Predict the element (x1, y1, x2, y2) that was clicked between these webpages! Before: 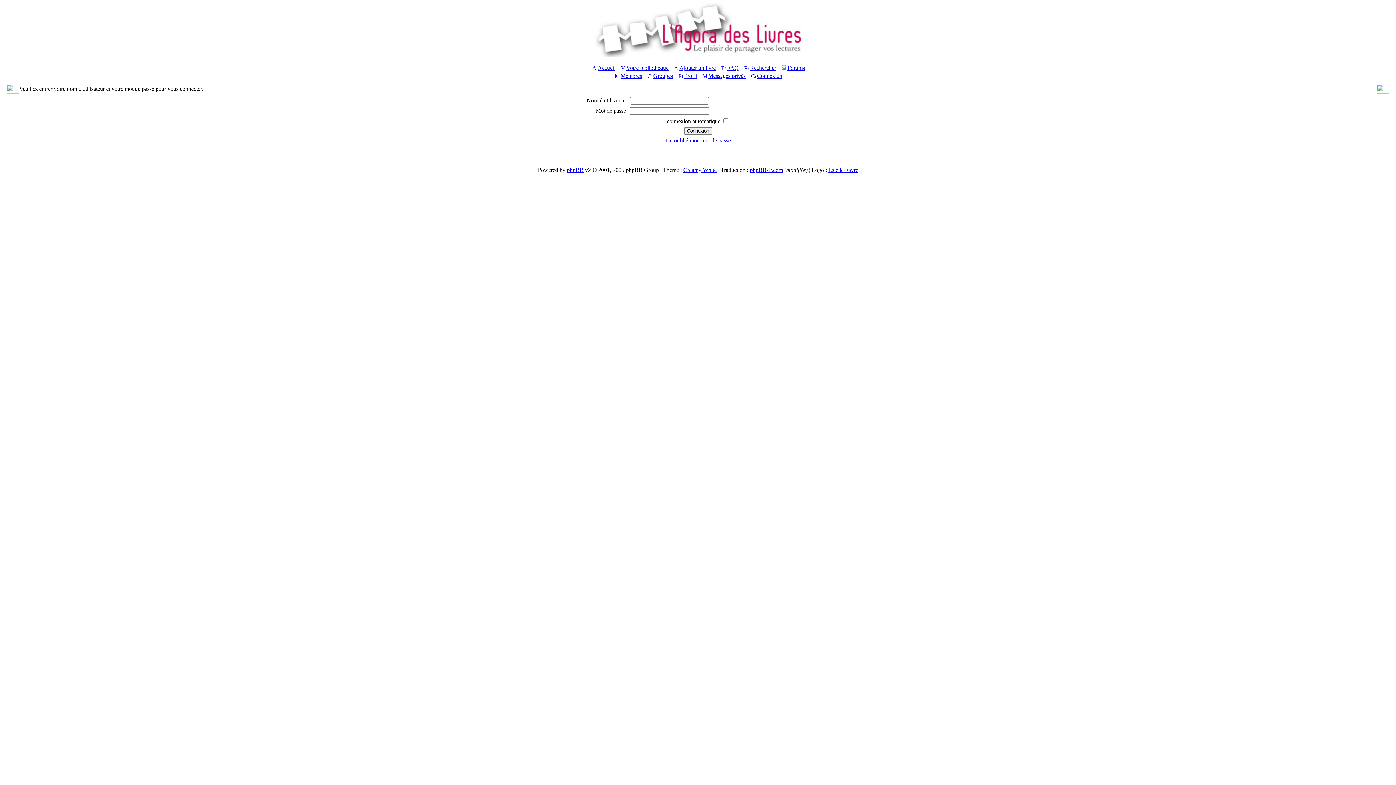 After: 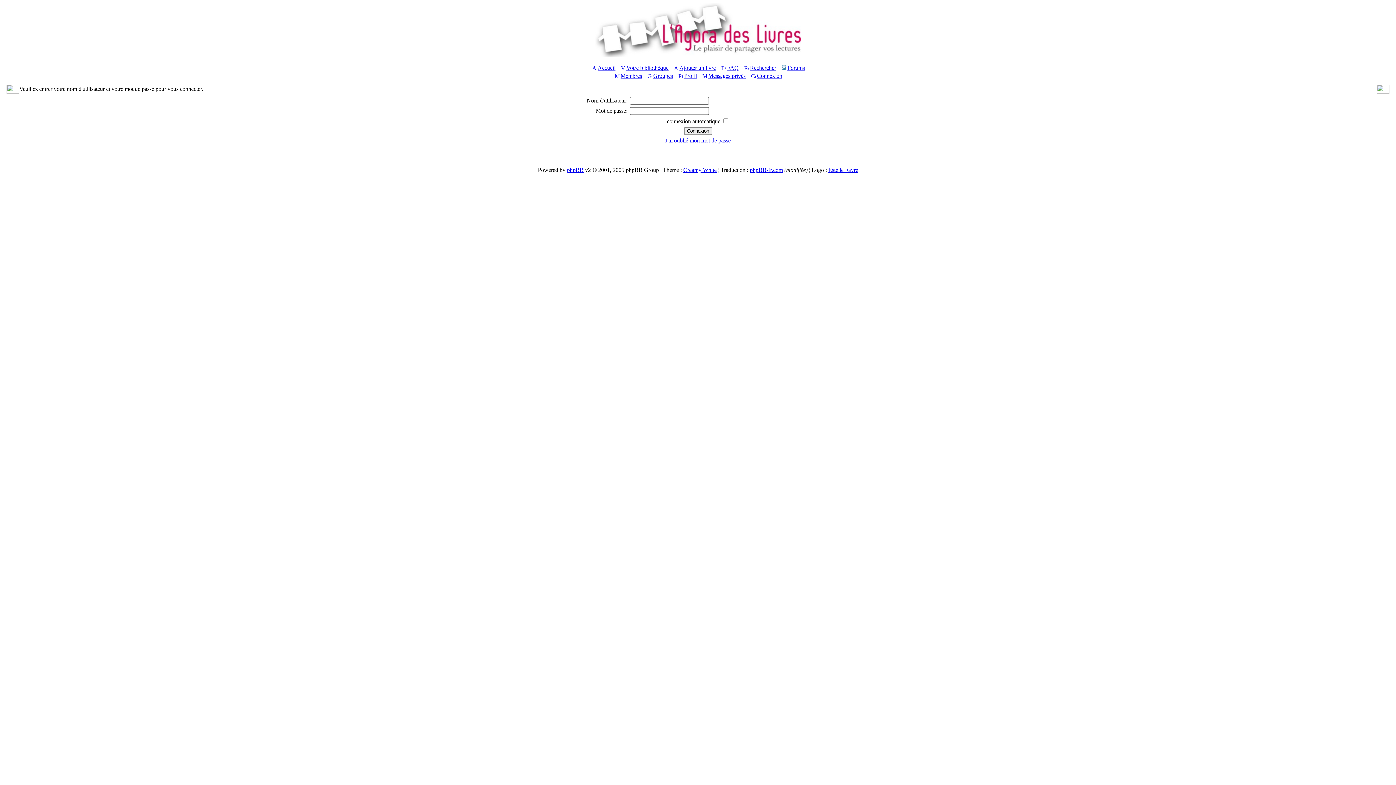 Action: label: phpBB-fr.com bbox: (750, 166, 783, 173)